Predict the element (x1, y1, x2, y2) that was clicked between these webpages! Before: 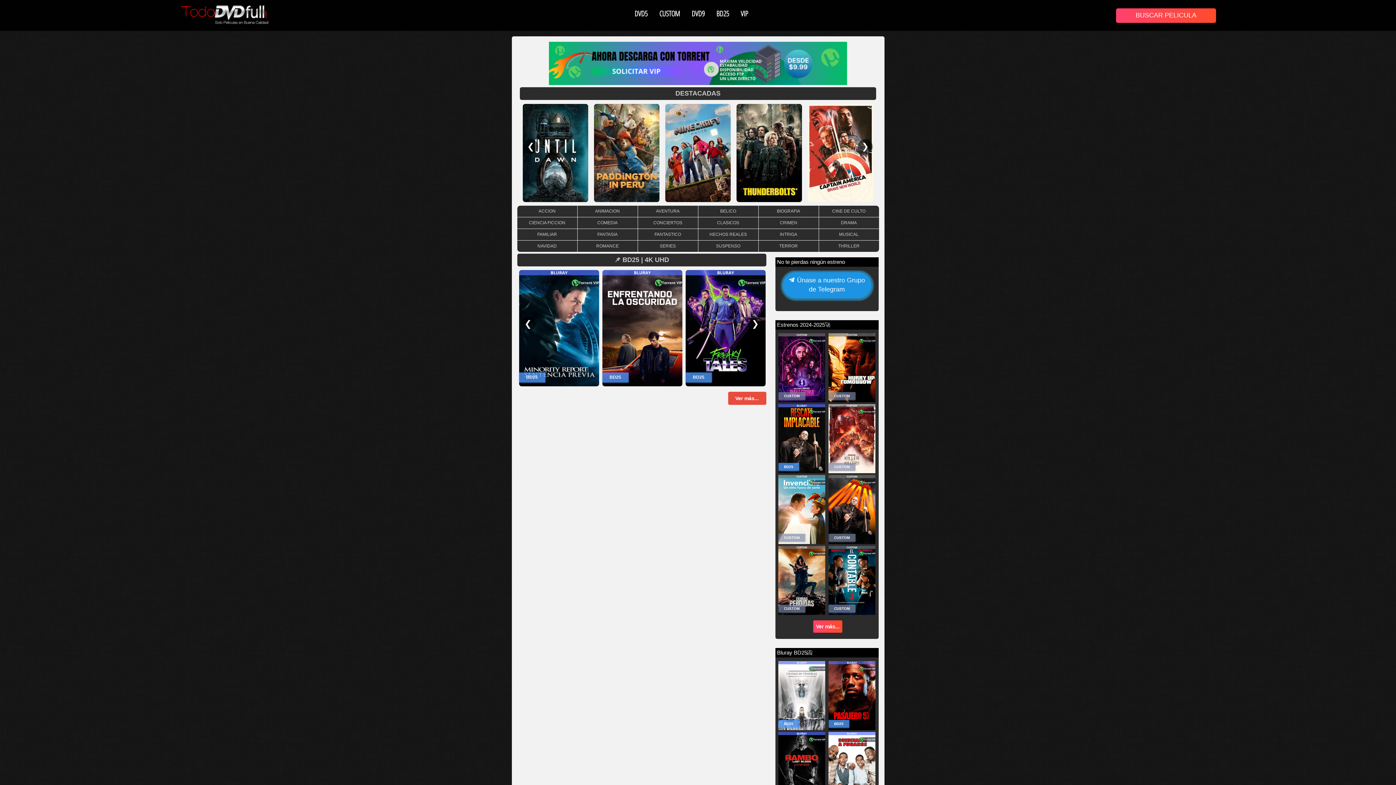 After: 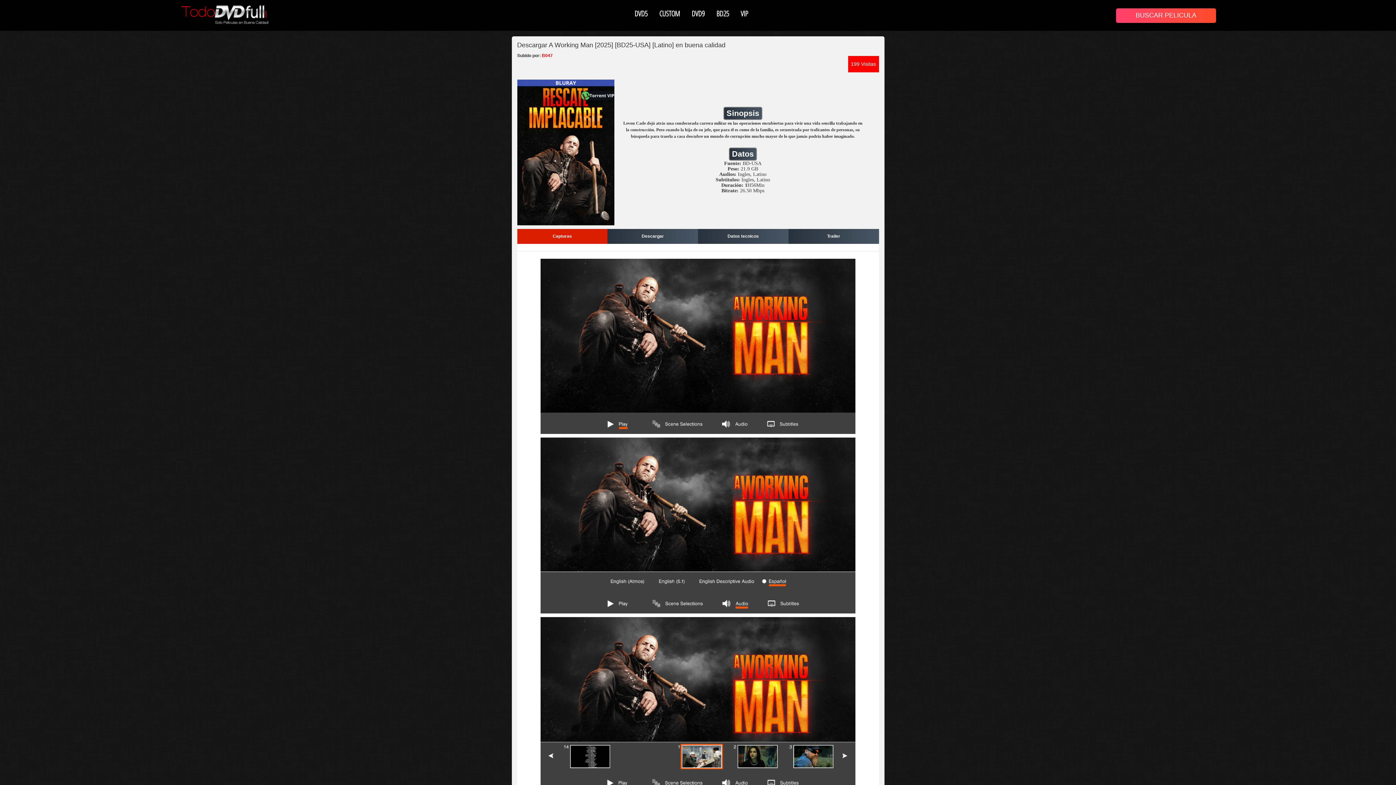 Action: bbox: (777, 404, 827, 473) label: BD25